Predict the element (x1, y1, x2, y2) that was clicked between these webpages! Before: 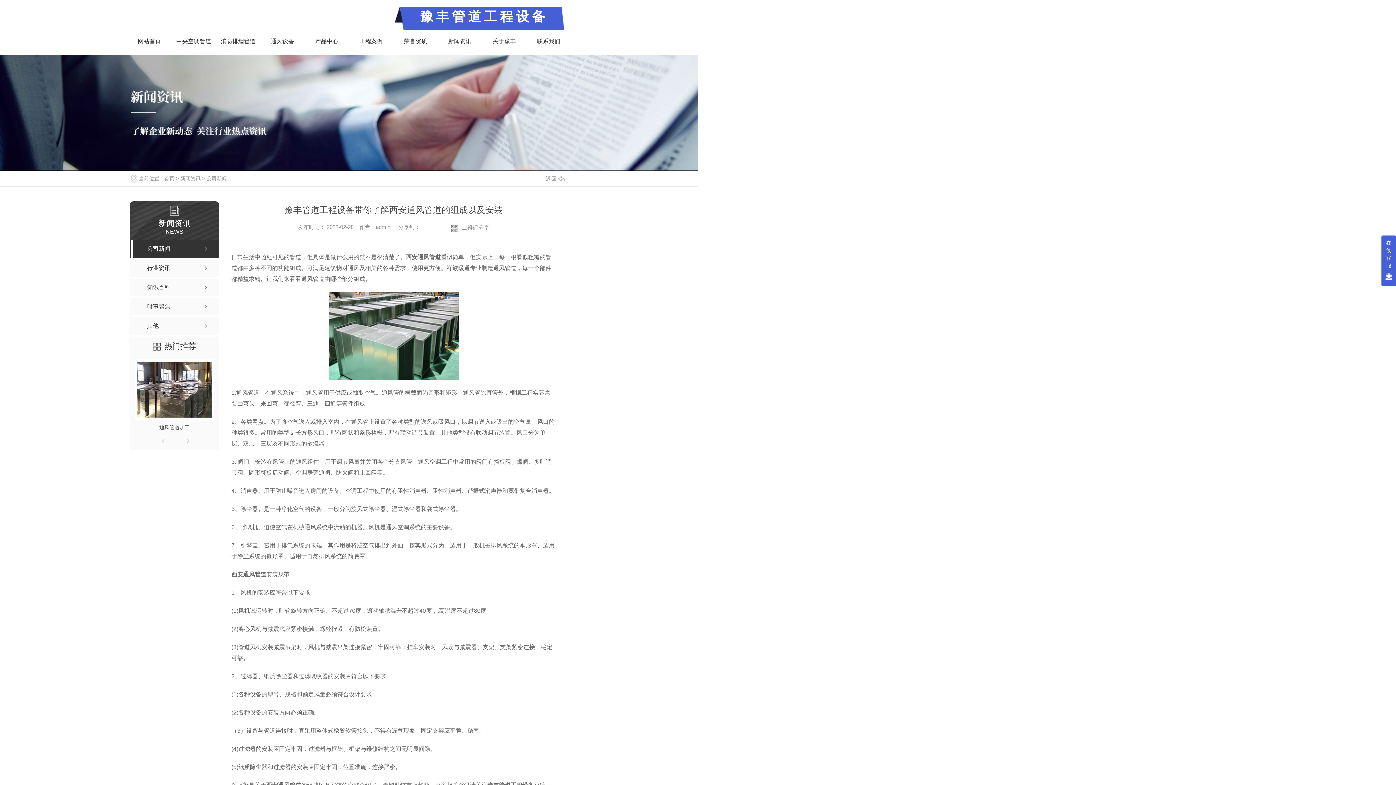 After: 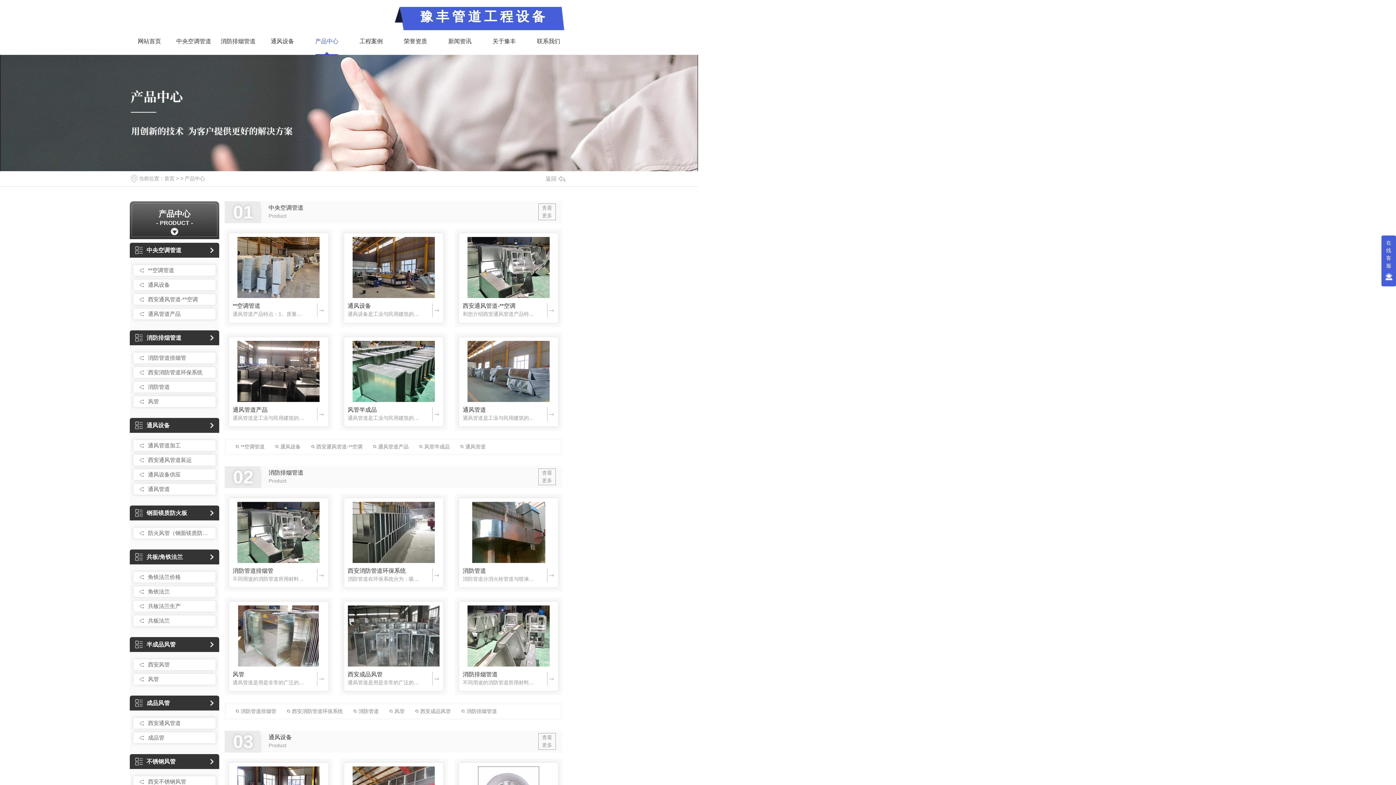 Action: label: 产品中心 bbox: (304, 37, 349, 45)